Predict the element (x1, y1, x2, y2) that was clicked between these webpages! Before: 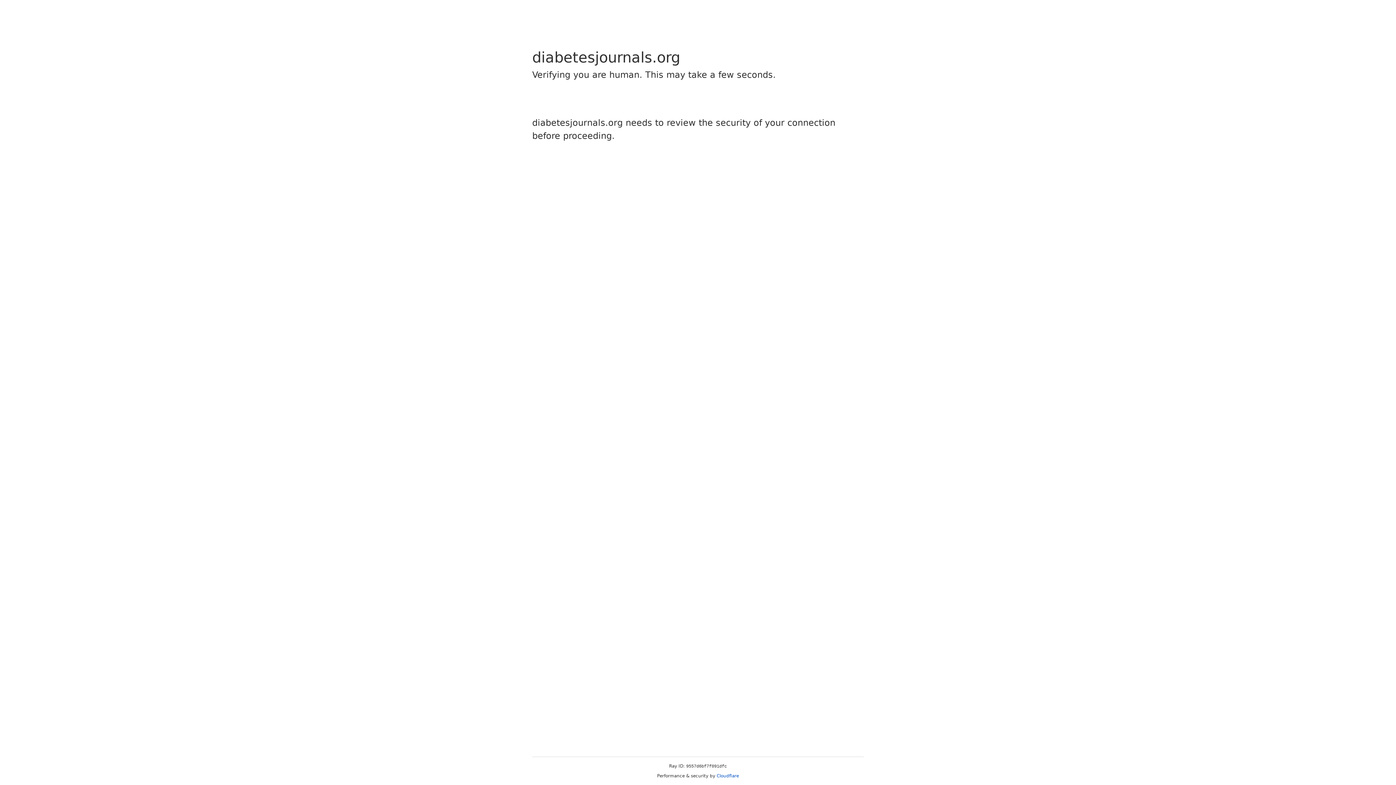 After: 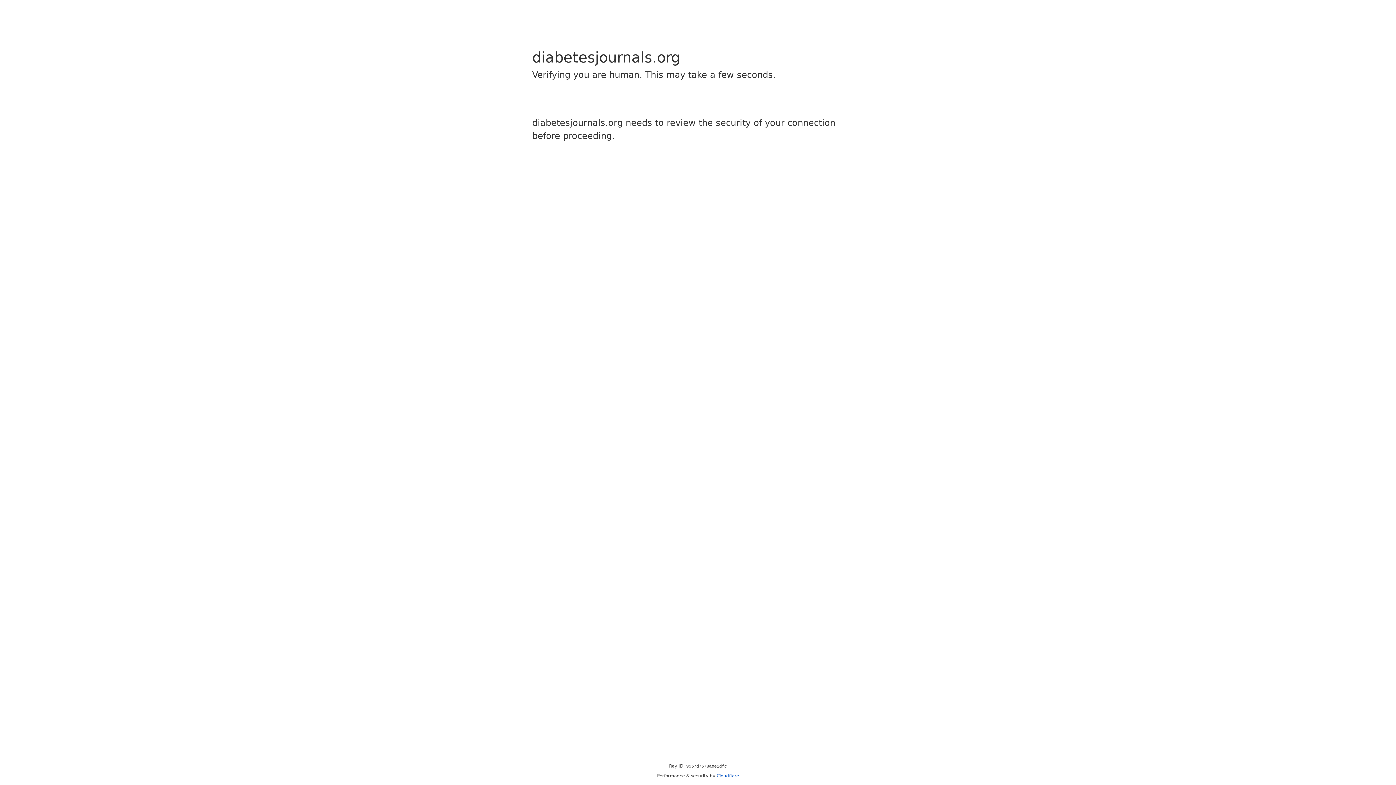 Action: bbox: (716, 773, 739, 778) label: Cloudflare